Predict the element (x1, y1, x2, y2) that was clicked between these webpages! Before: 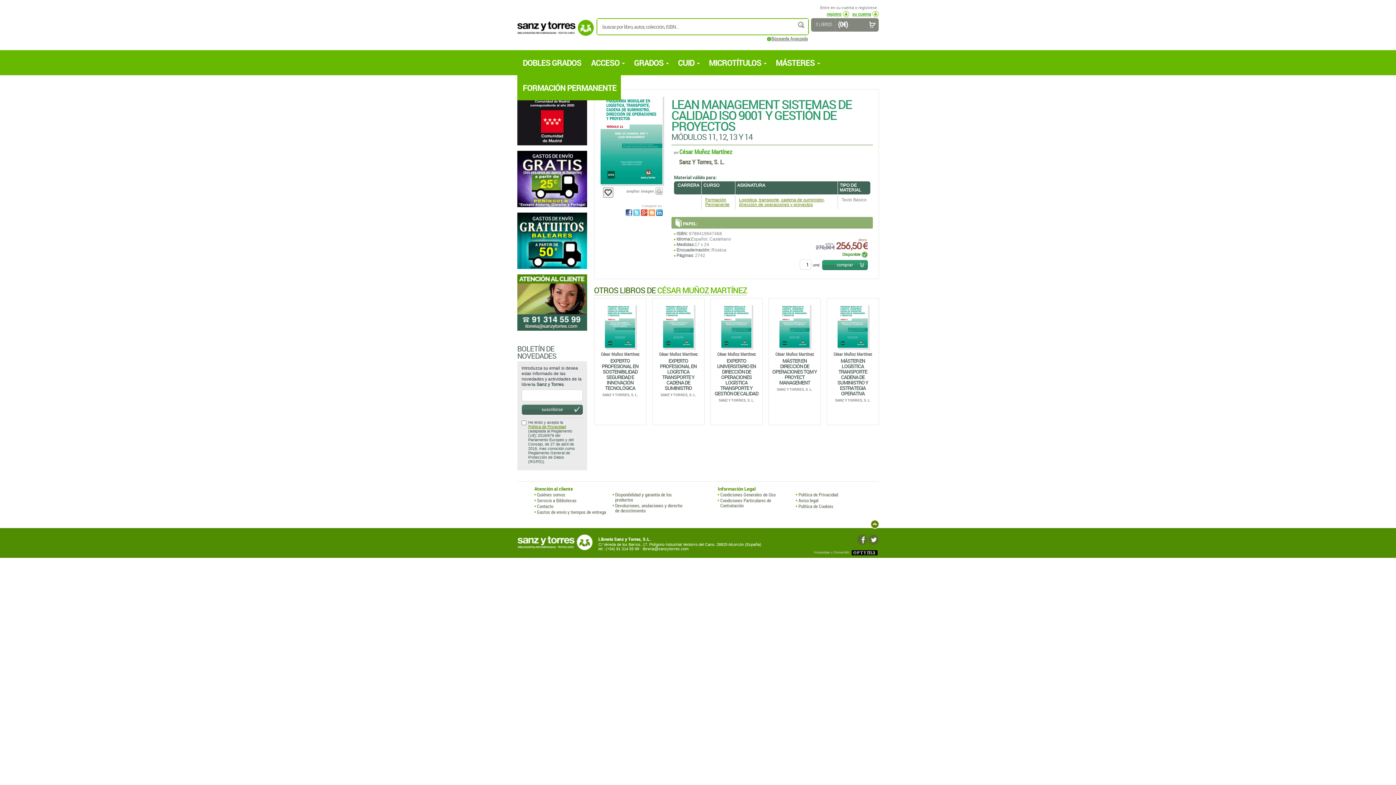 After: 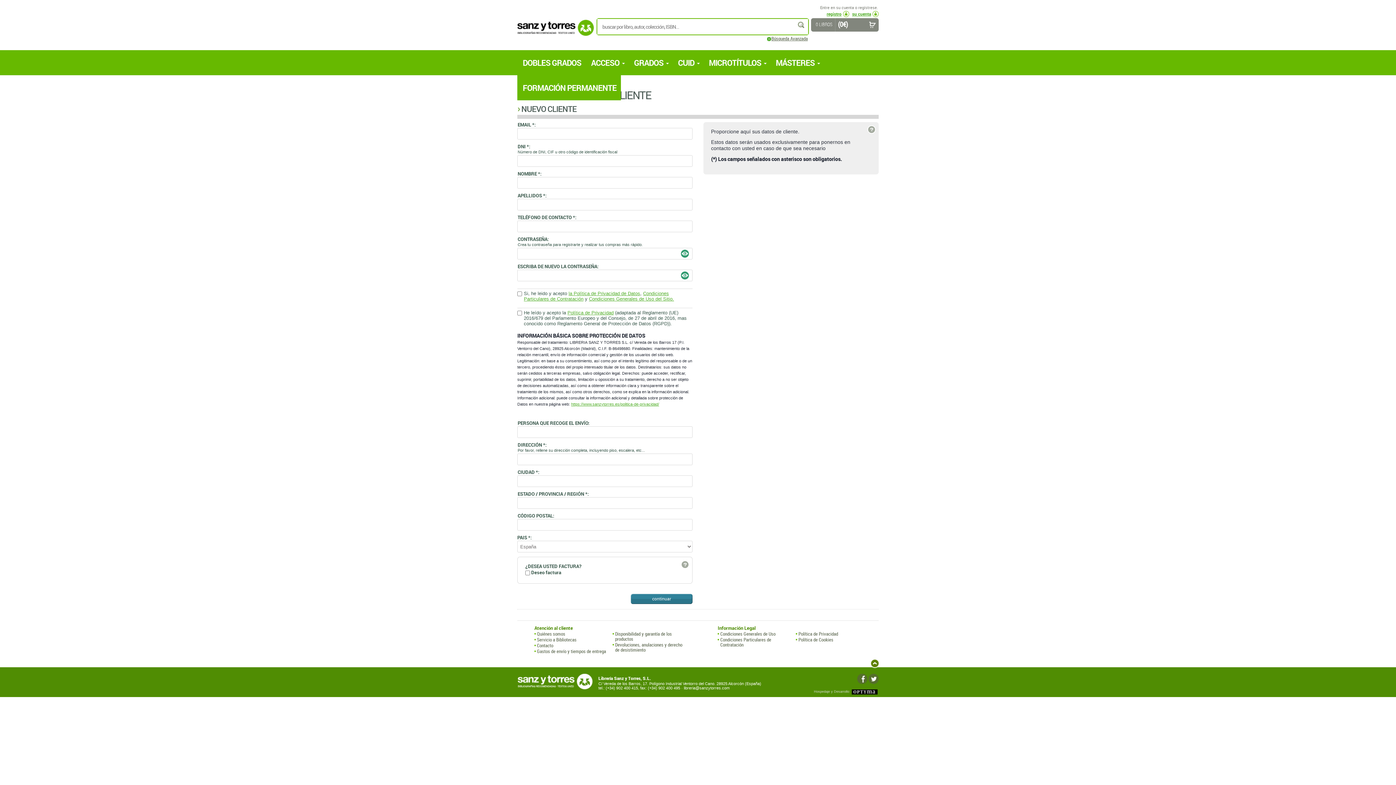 Action: label: registro bbox: (824, 42, 849, 51)